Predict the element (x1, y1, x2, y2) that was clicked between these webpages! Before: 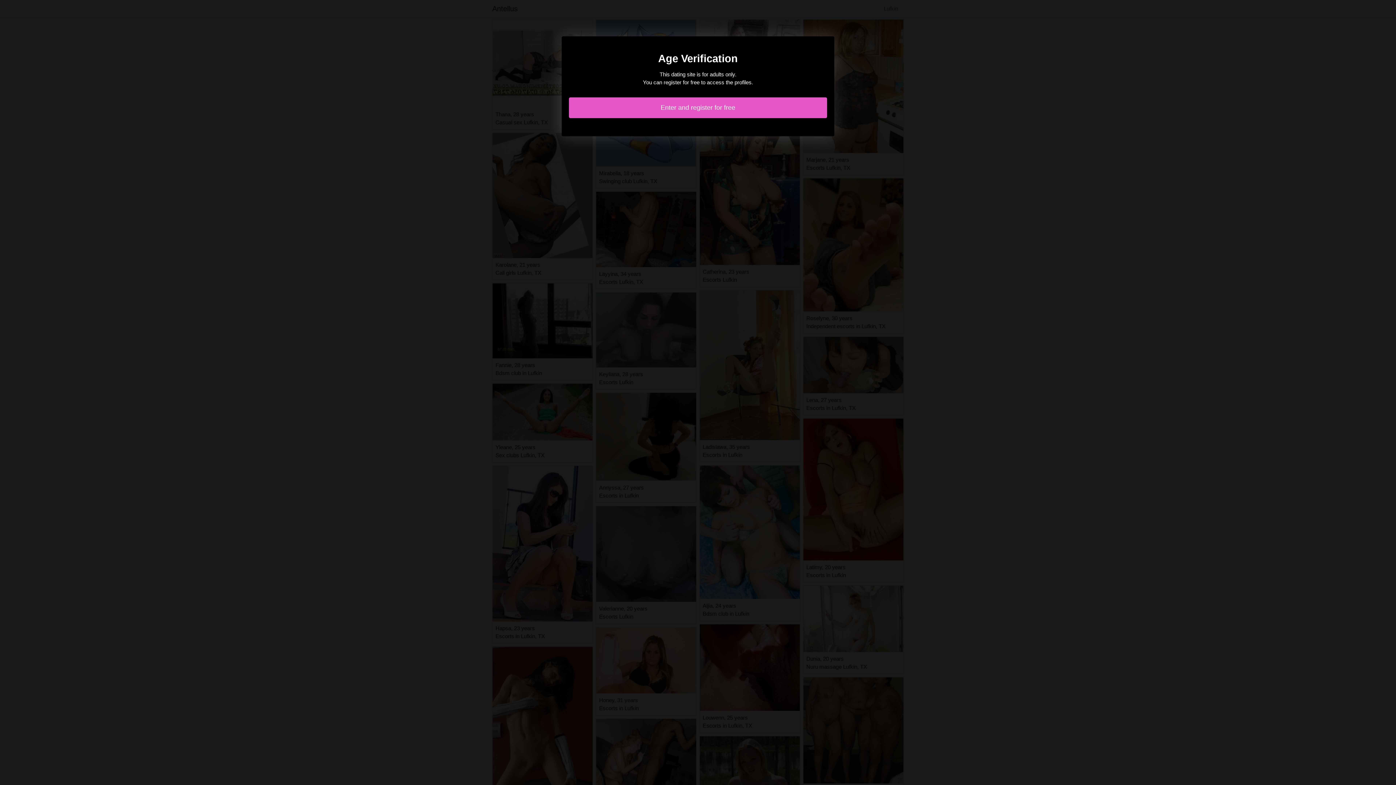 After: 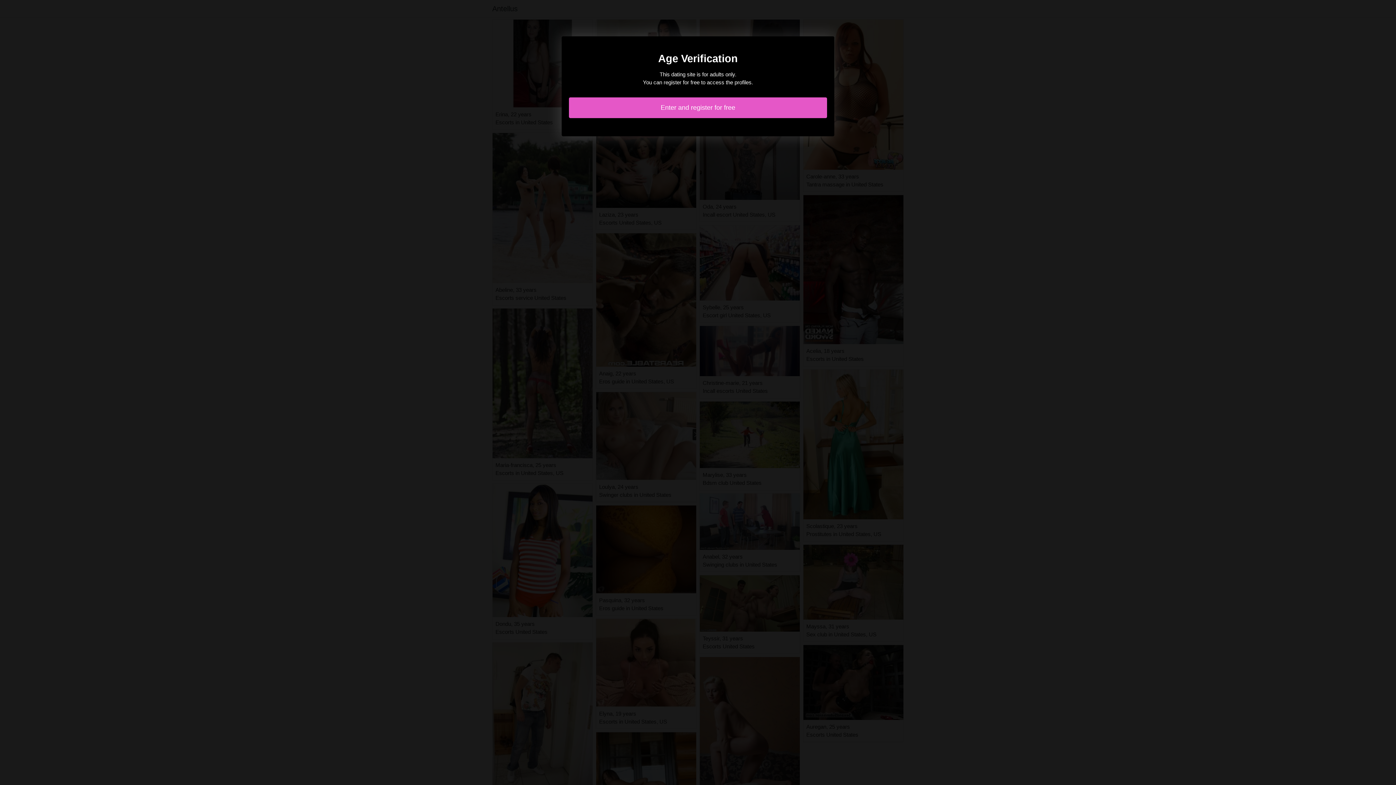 Action: label: Enter and register for free bbox: (569, 97, 827, 118)